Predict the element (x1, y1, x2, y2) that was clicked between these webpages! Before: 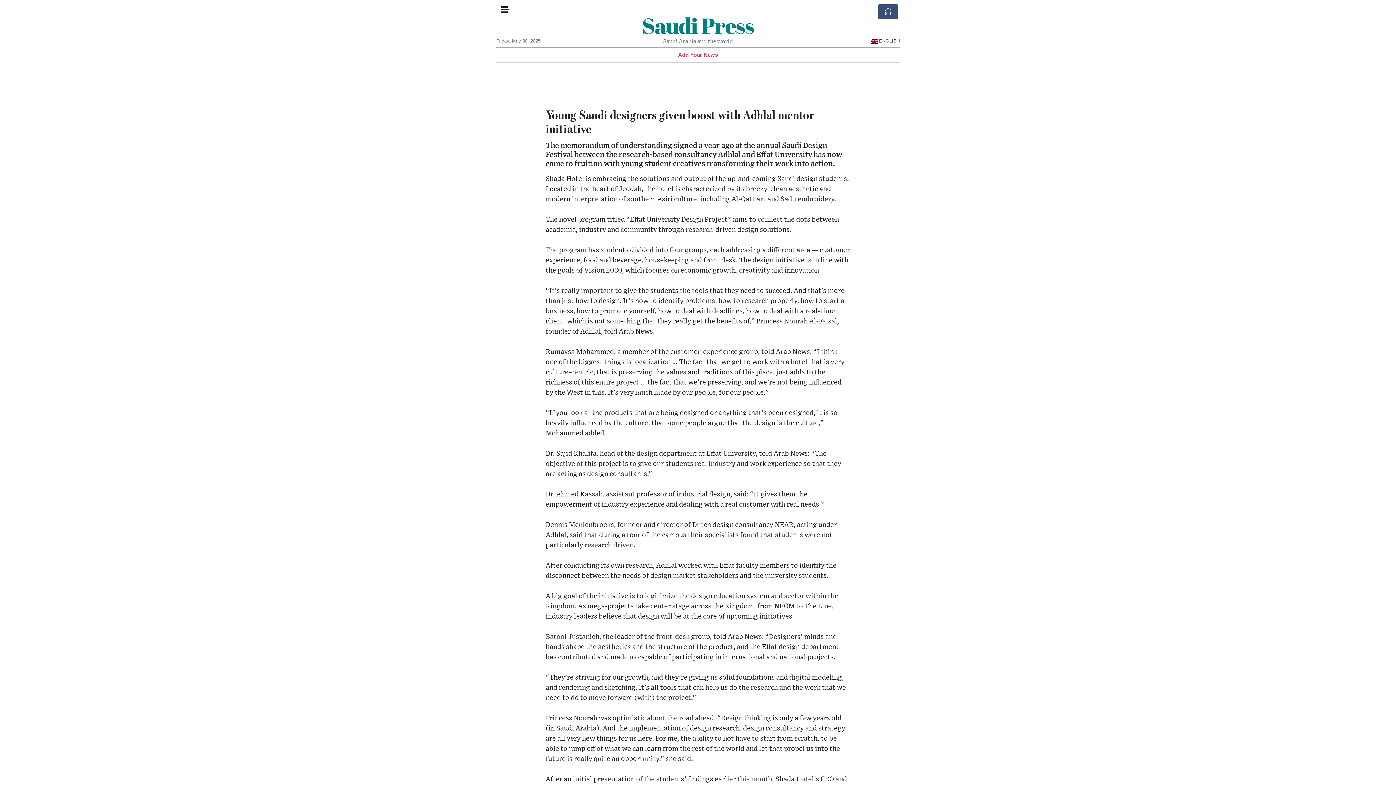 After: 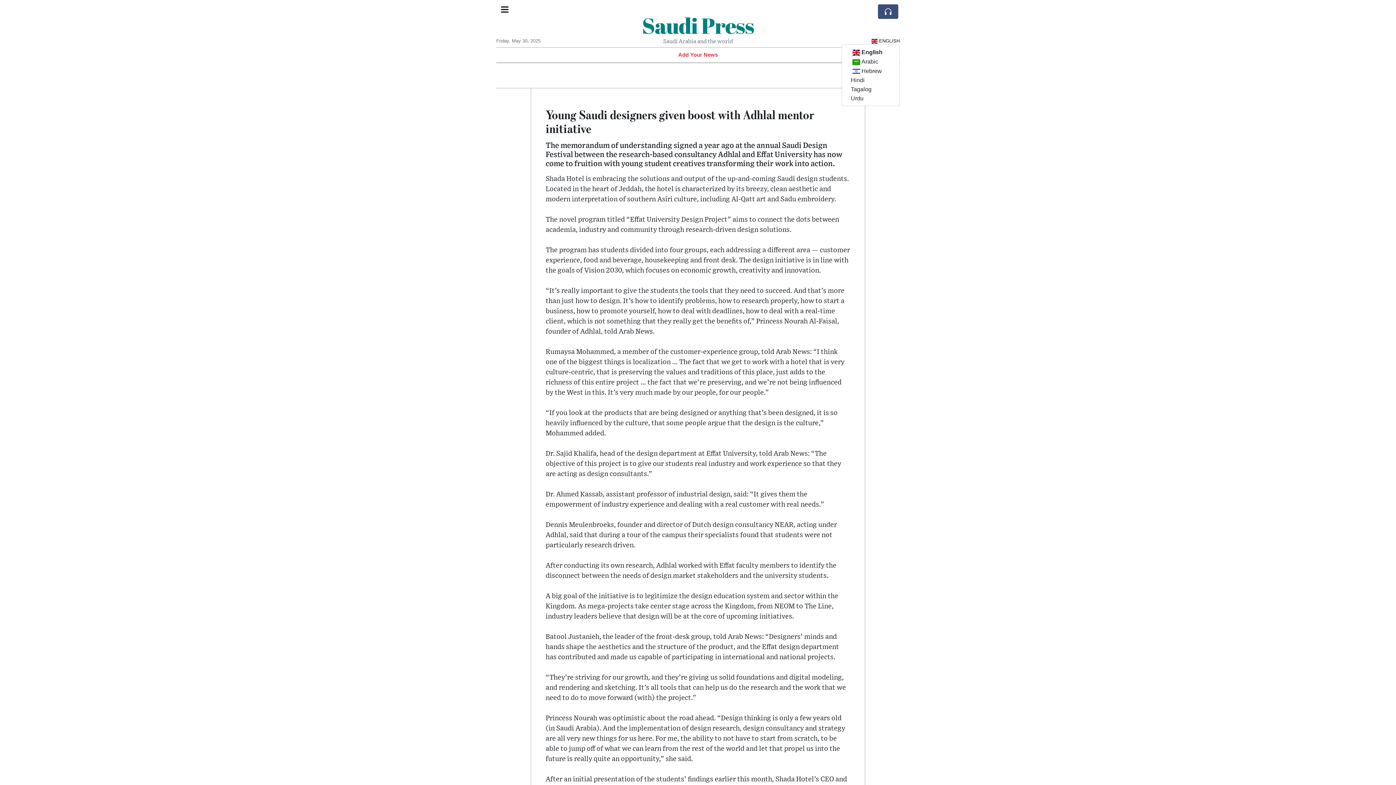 Action: label:  ENGLISH bbox: (869, 38, 900, 43)